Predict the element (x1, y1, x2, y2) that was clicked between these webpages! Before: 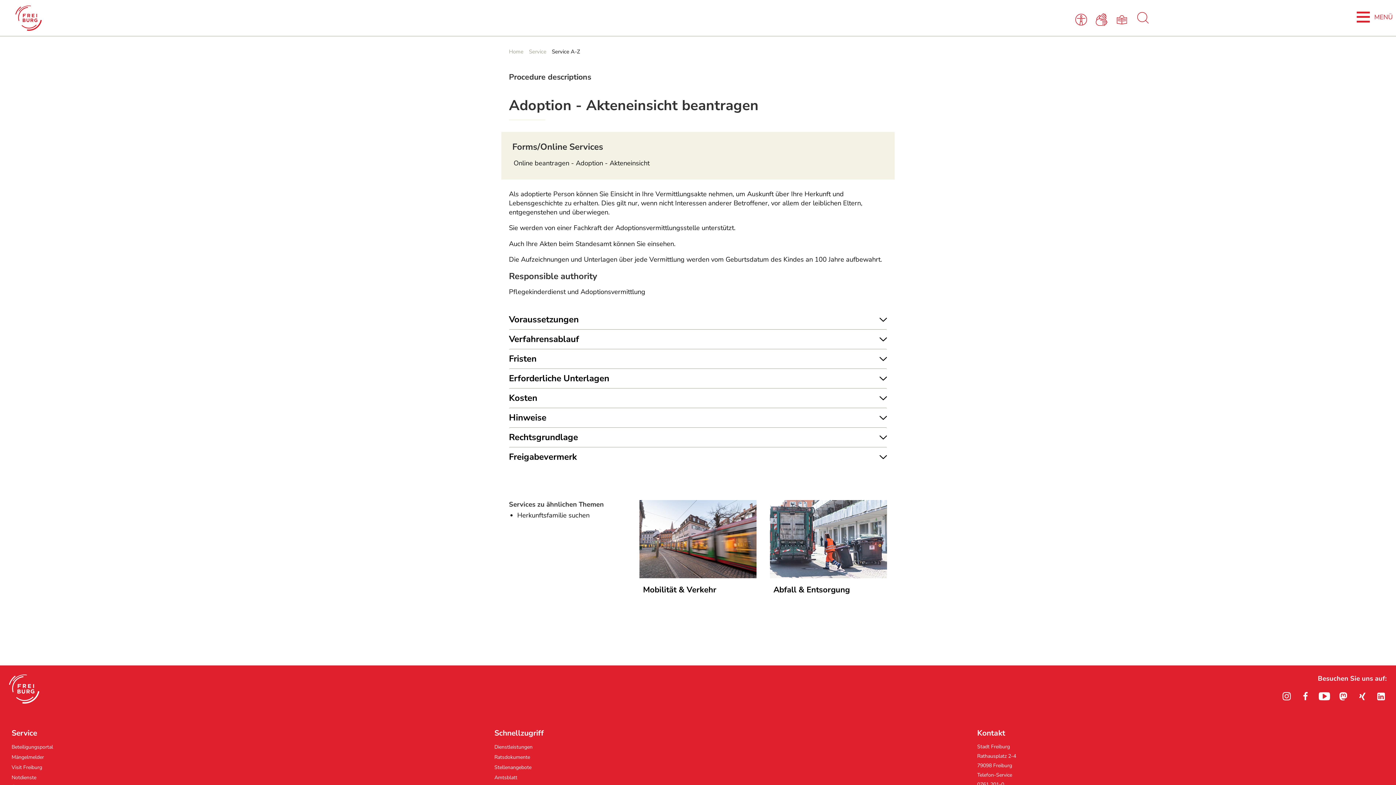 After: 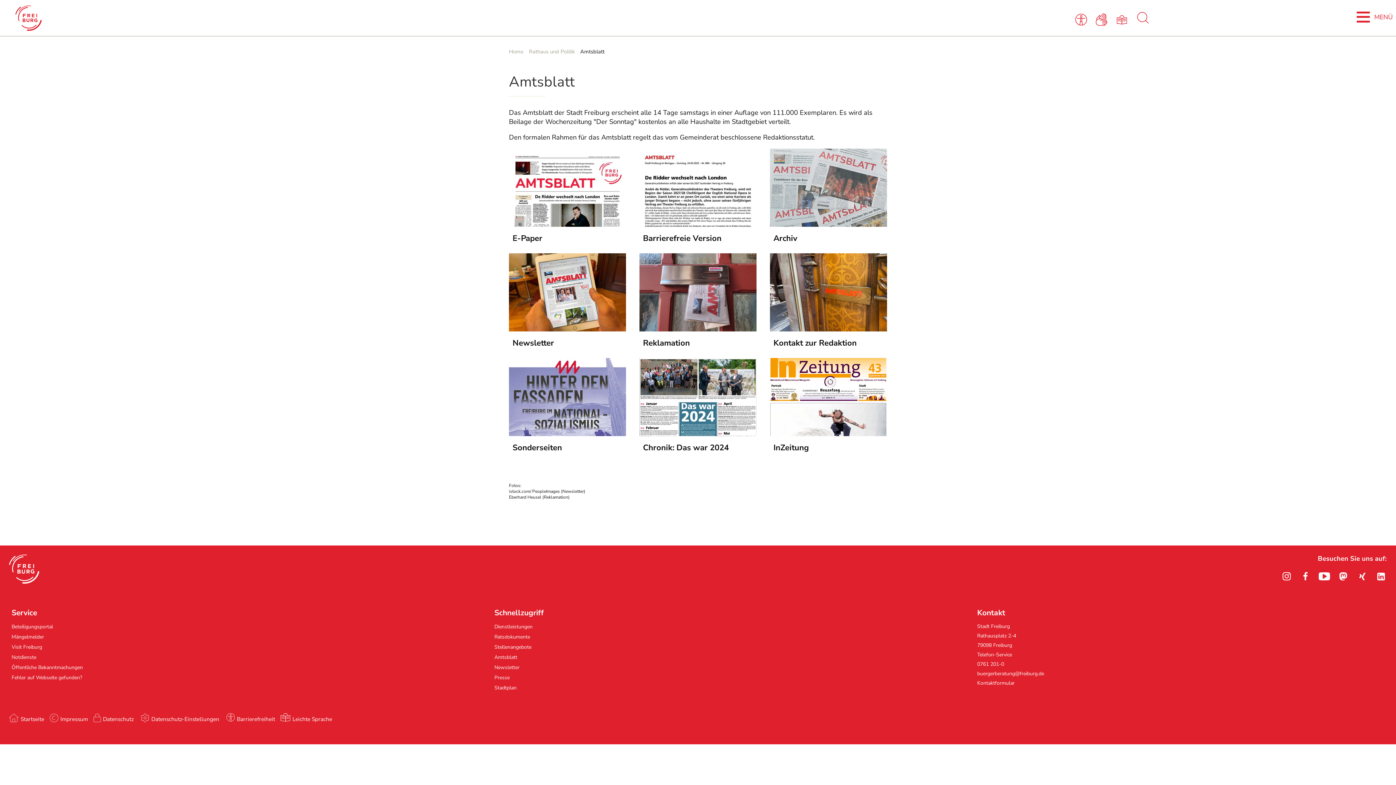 Action: label: Amtsblatt bbox: (494, 774, 517, 781)